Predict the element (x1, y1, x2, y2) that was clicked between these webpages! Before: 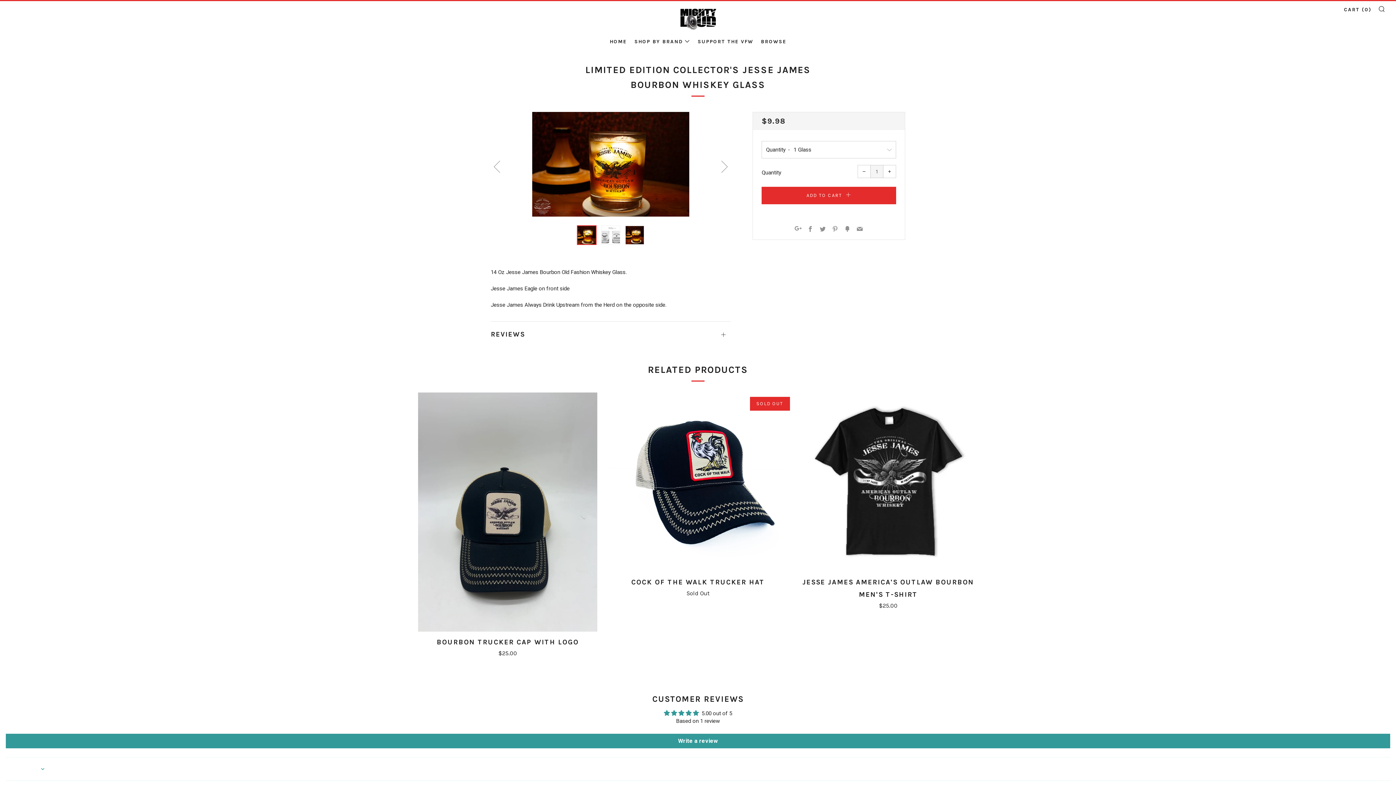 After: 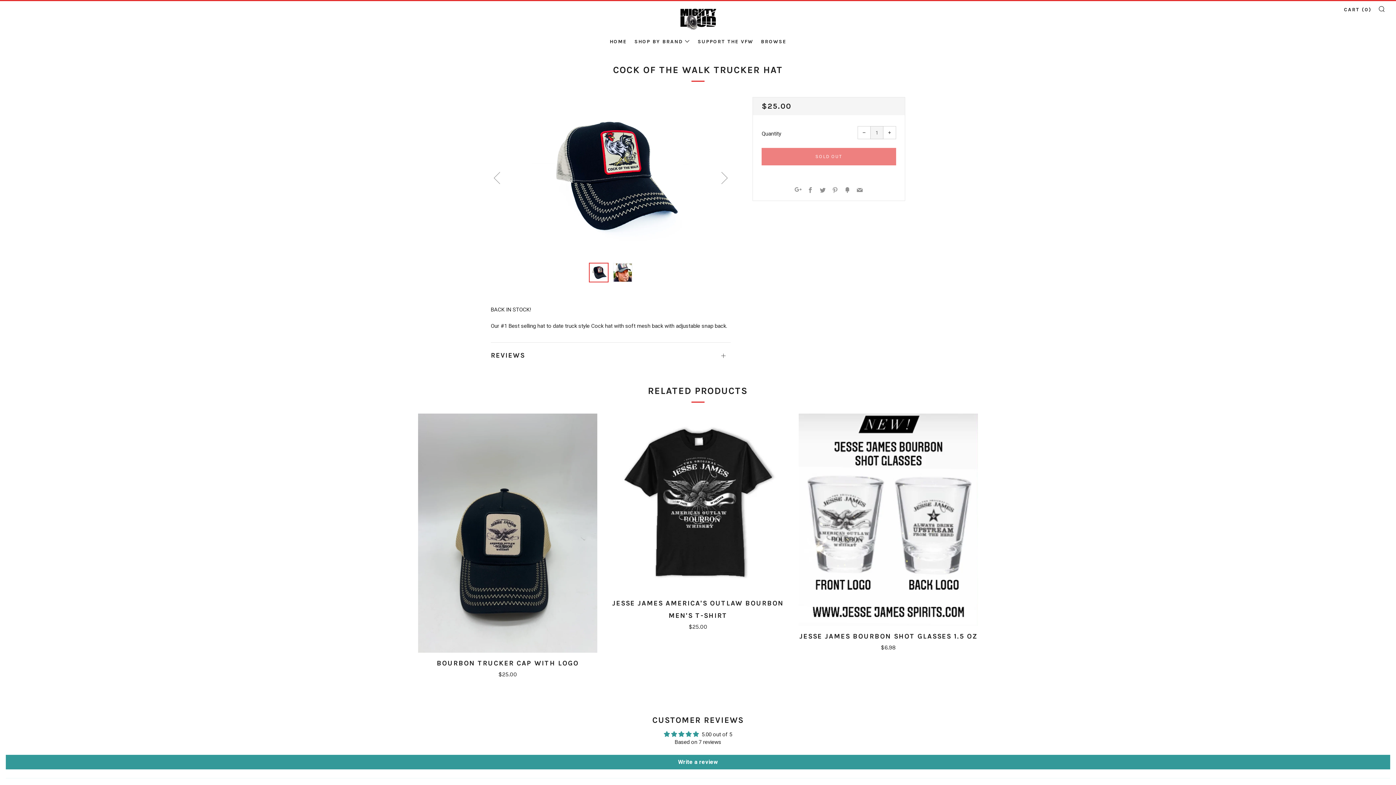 Action: bbox: (608, 392, 787, 596) label: SOLD OUT

COCK OF THE WALK TRUCKER HAT

Sold Out